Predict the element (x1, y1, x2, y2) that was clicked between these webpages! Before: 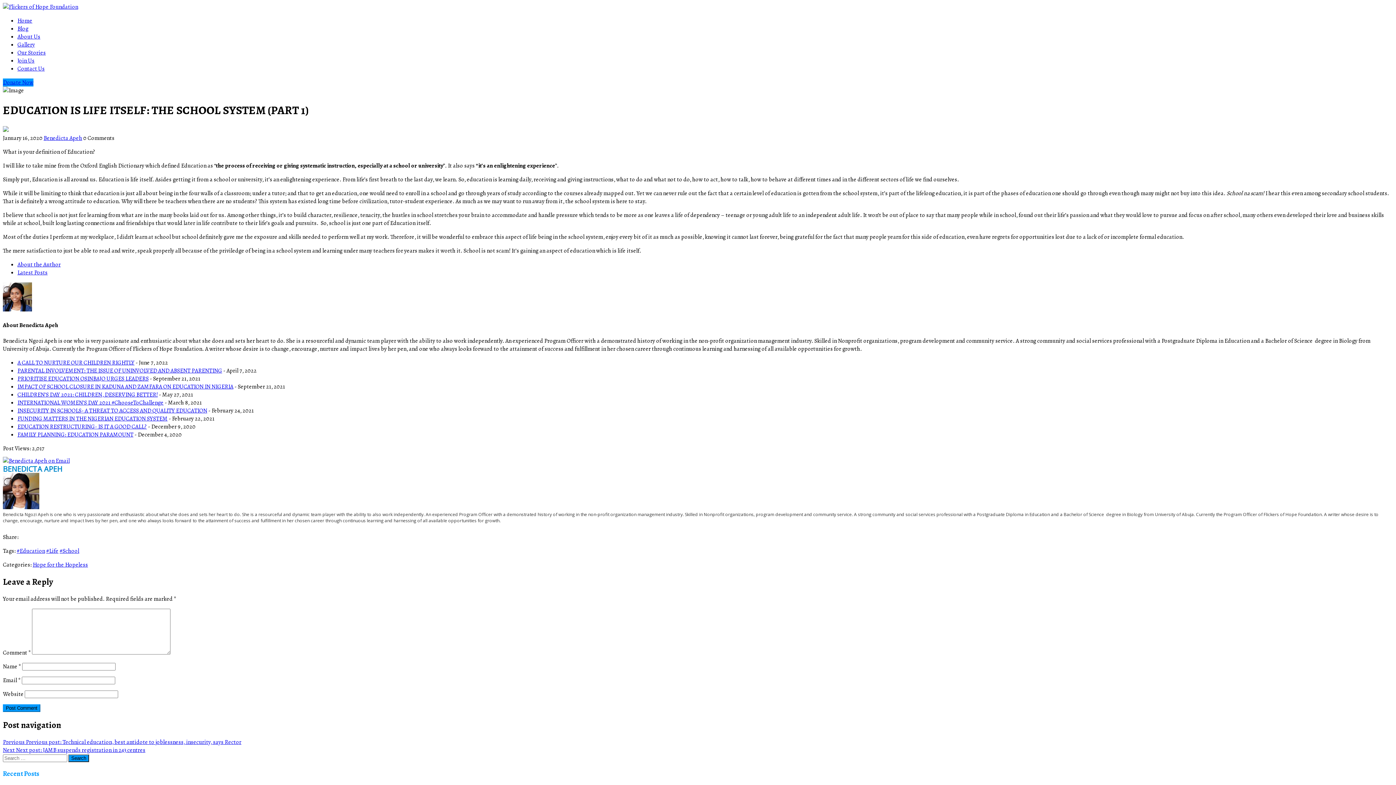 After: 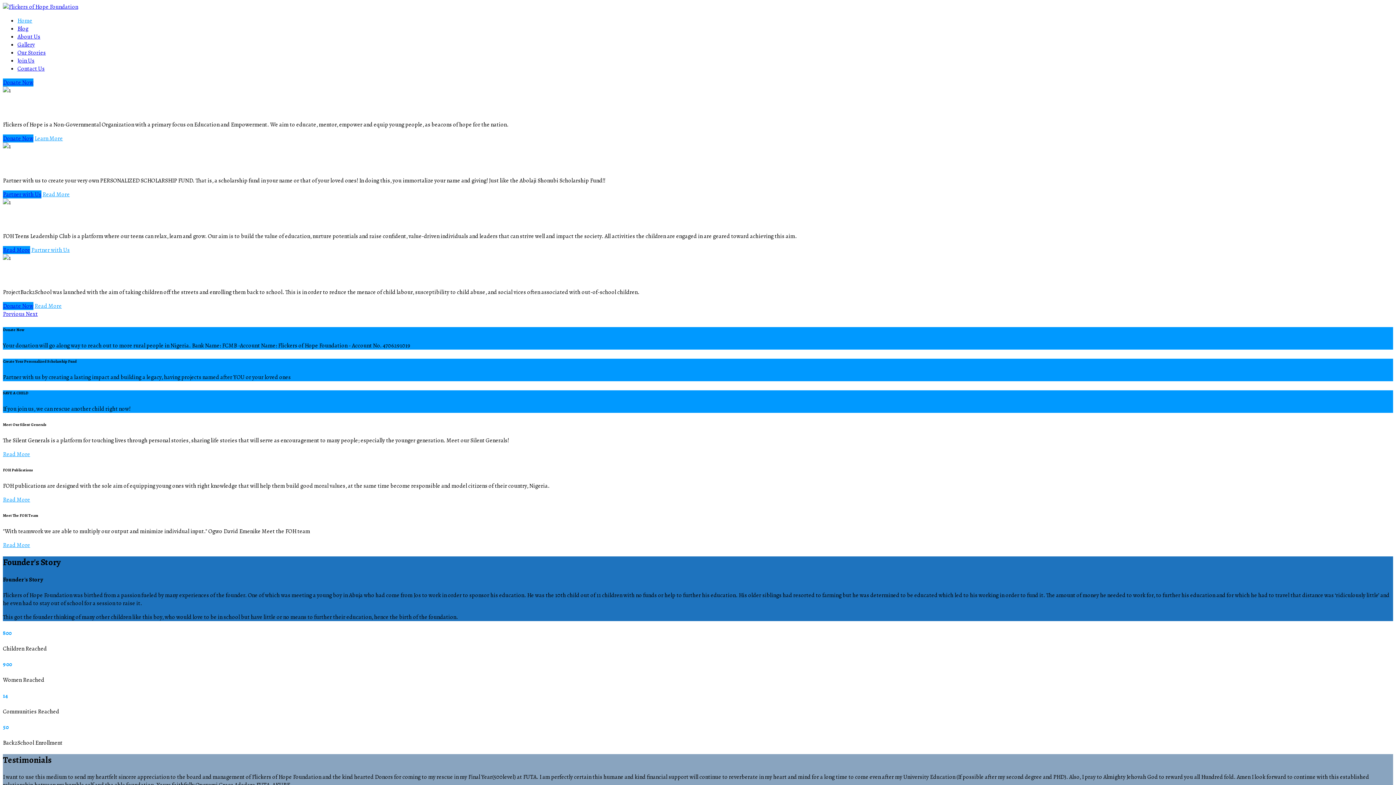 Action: label: Home bbox: (17, 16, 32, 24)